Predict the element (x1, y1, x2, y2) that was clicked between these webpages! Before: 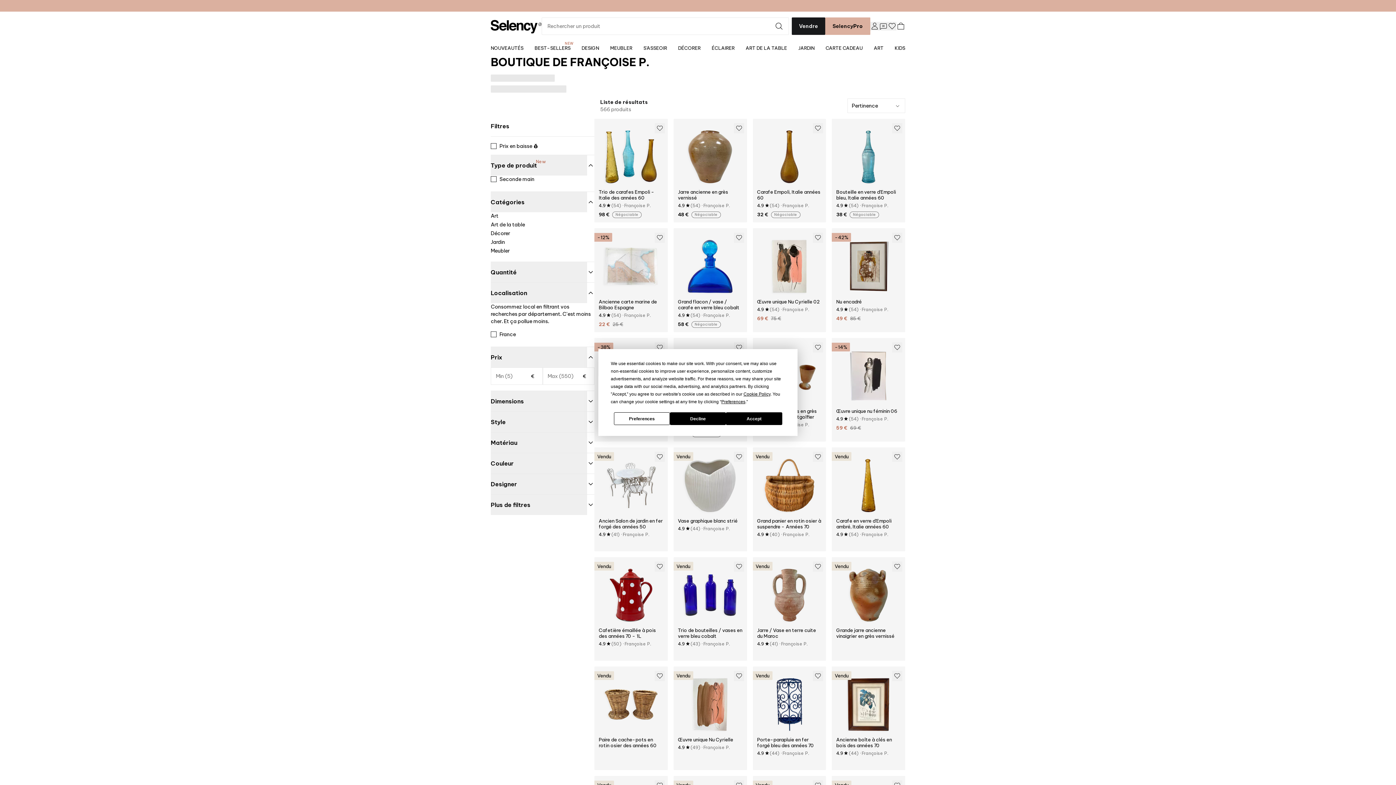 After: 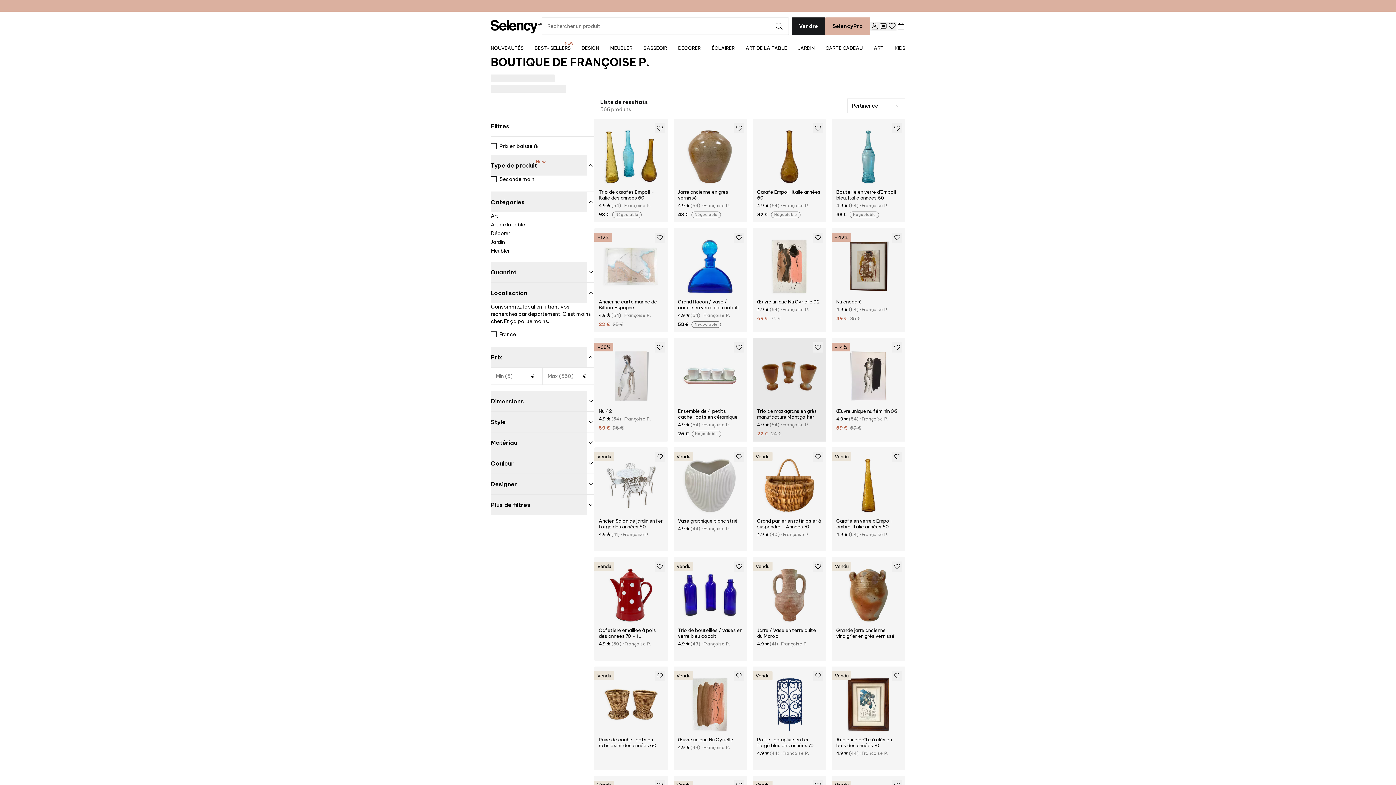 Action: bbox: (726, 412, 782, 425) label: Accept